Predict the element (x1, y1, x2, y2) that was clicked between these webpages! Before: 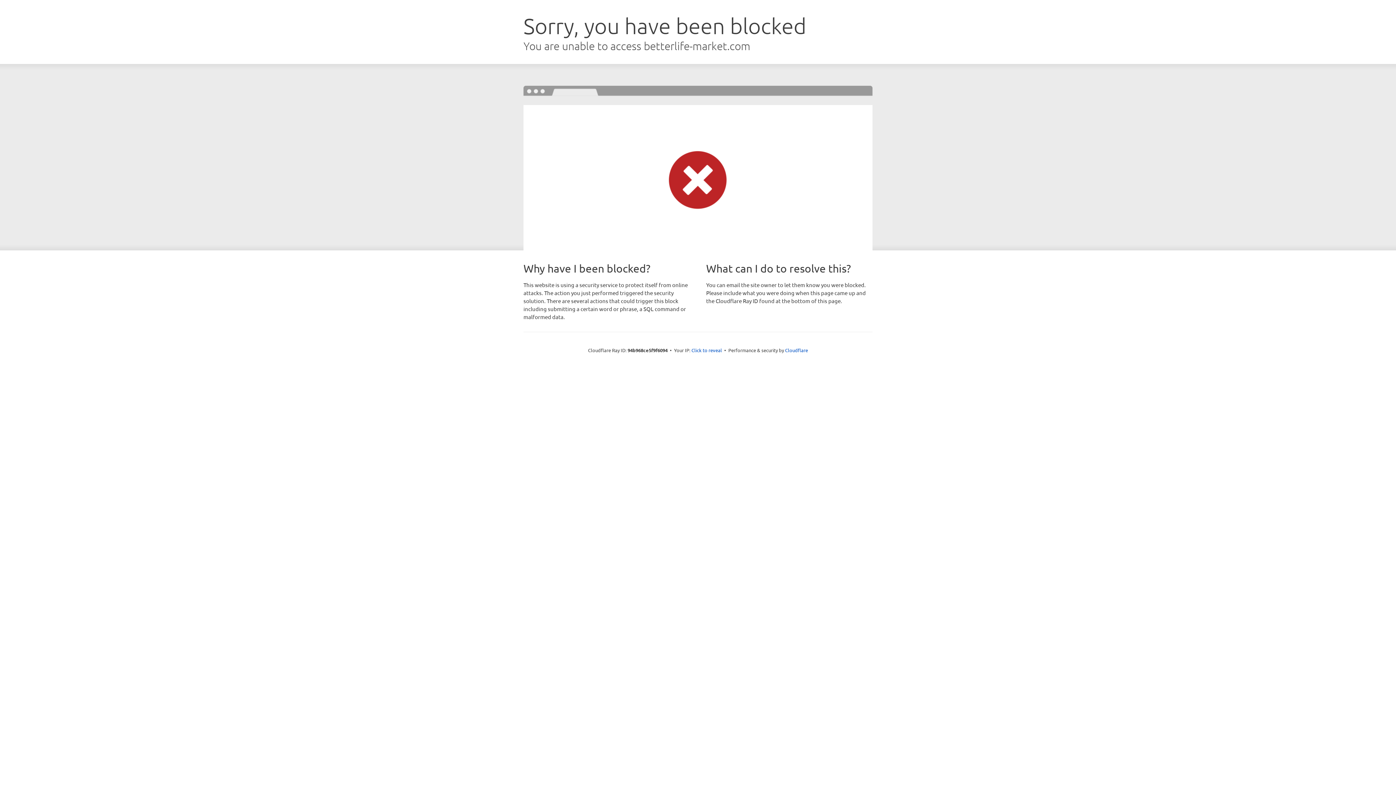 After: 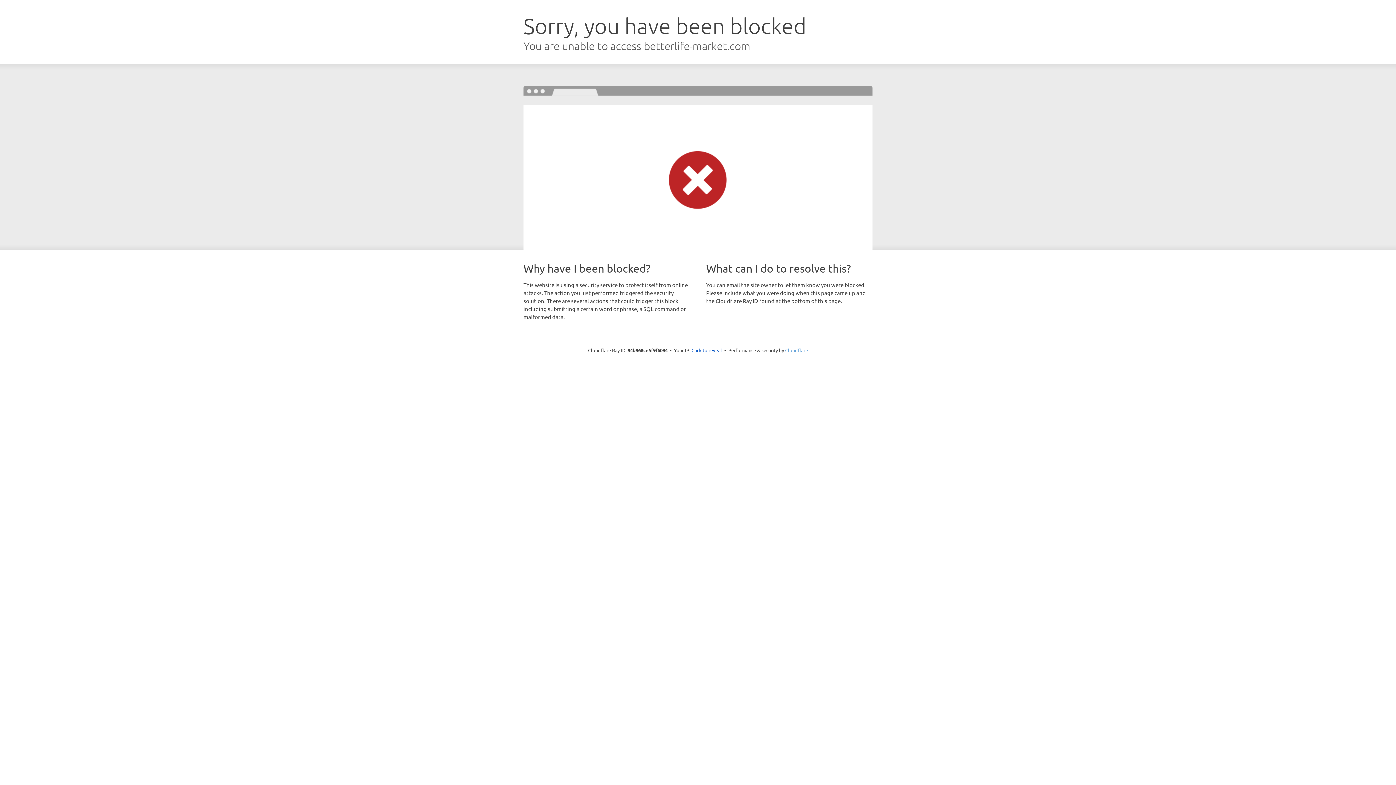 Action: bbox: (785, 347, 808, 353) label: Cloudflare